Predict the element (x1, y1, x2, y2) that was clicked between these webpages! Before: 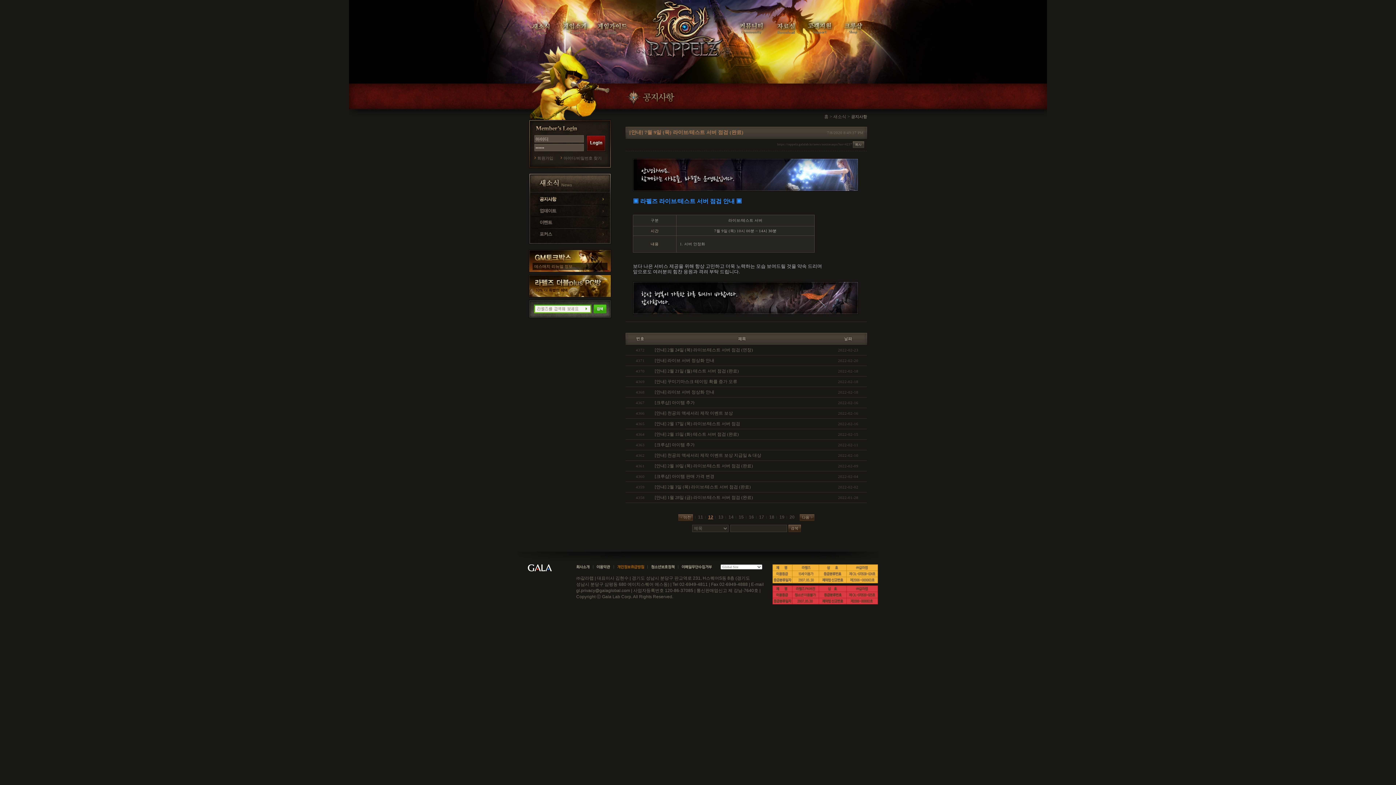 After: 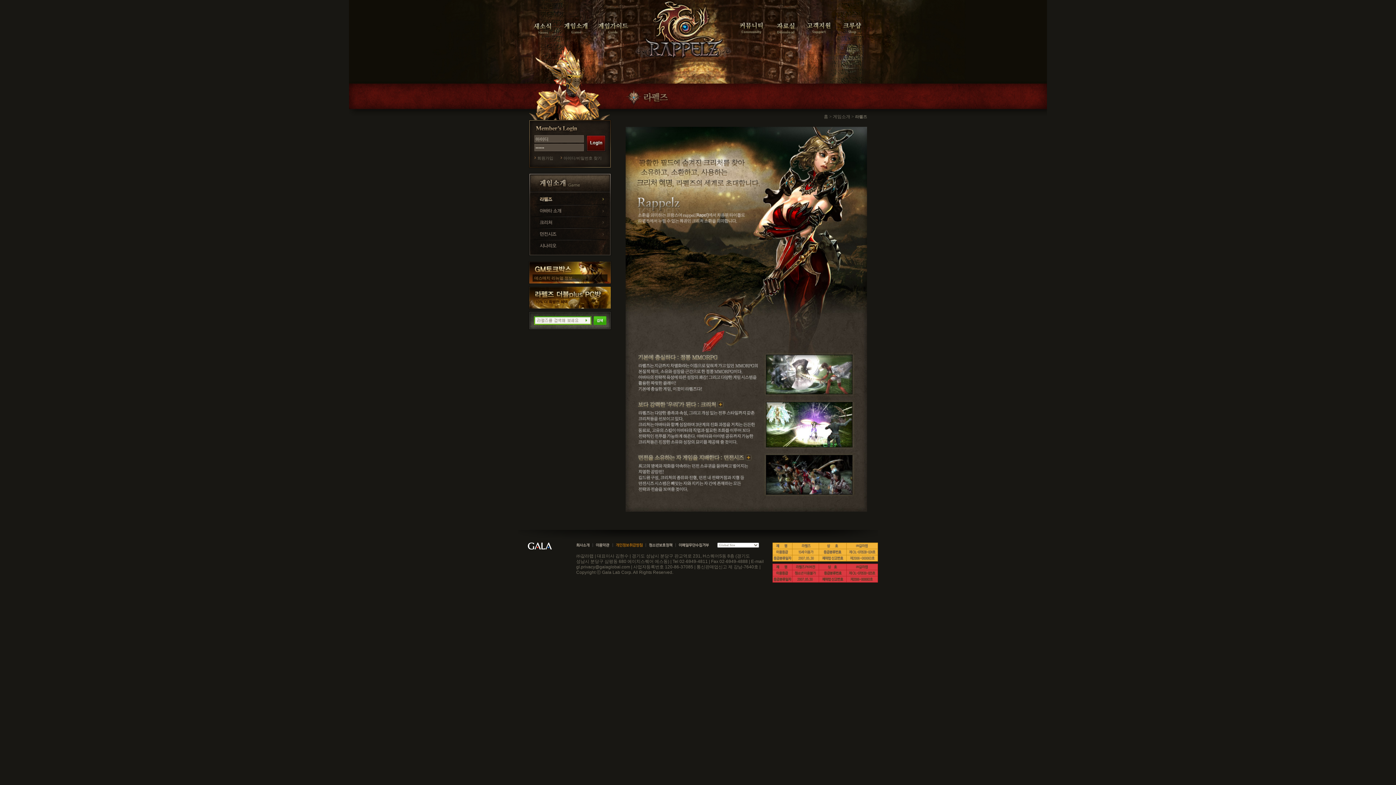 Action: bbox: (558, 29, 592, 35)